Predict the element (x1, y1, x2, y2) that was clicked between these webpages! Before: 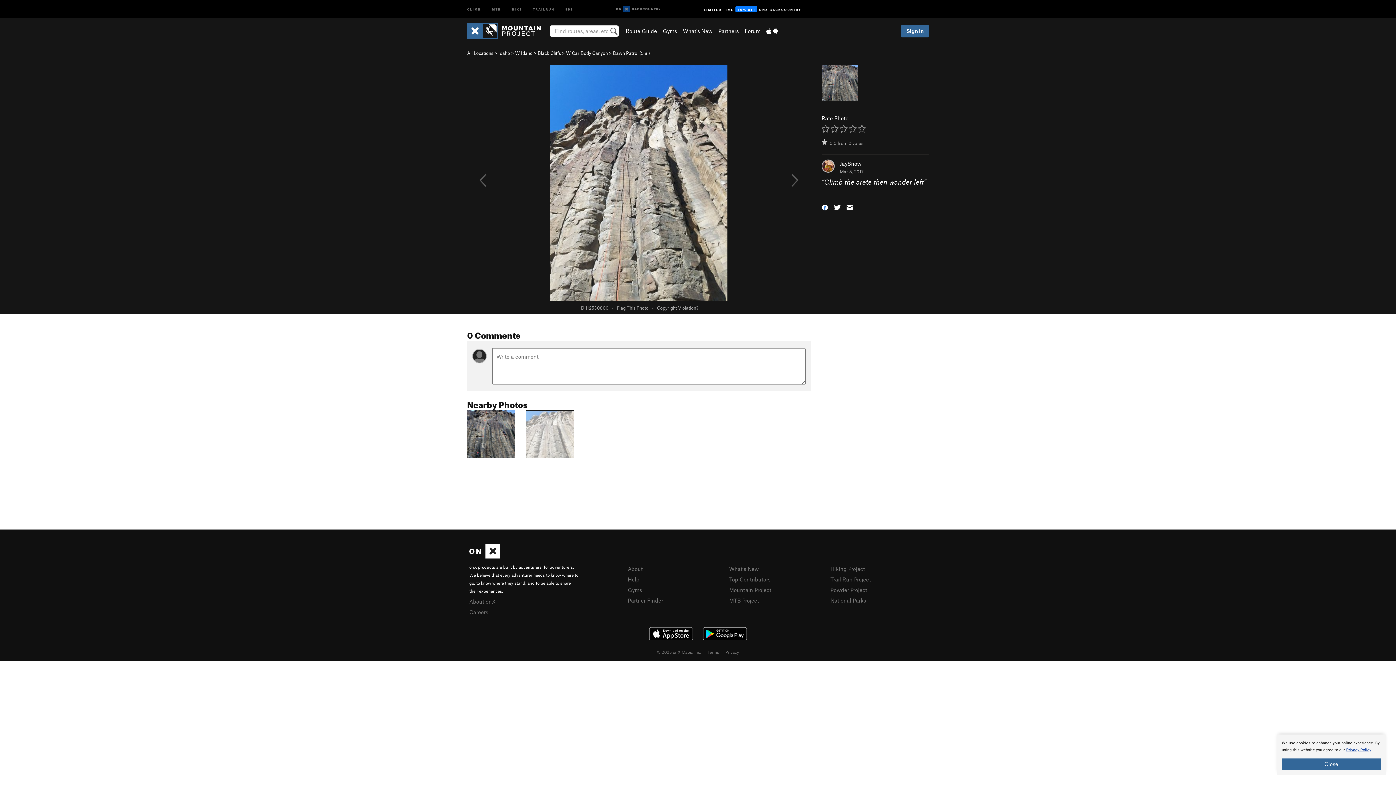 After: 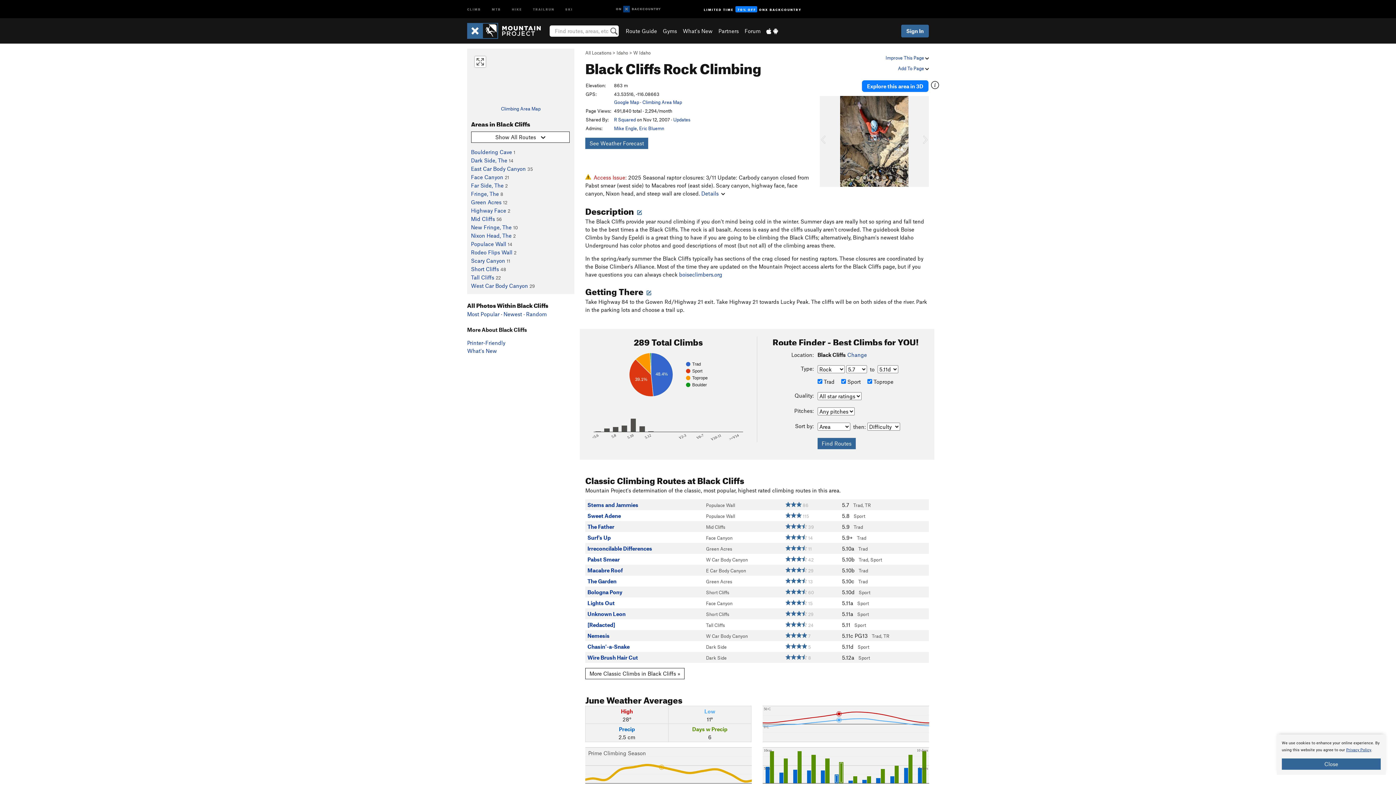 Action: label: Black Cliffs bbox: (537, 50, 561, 56)